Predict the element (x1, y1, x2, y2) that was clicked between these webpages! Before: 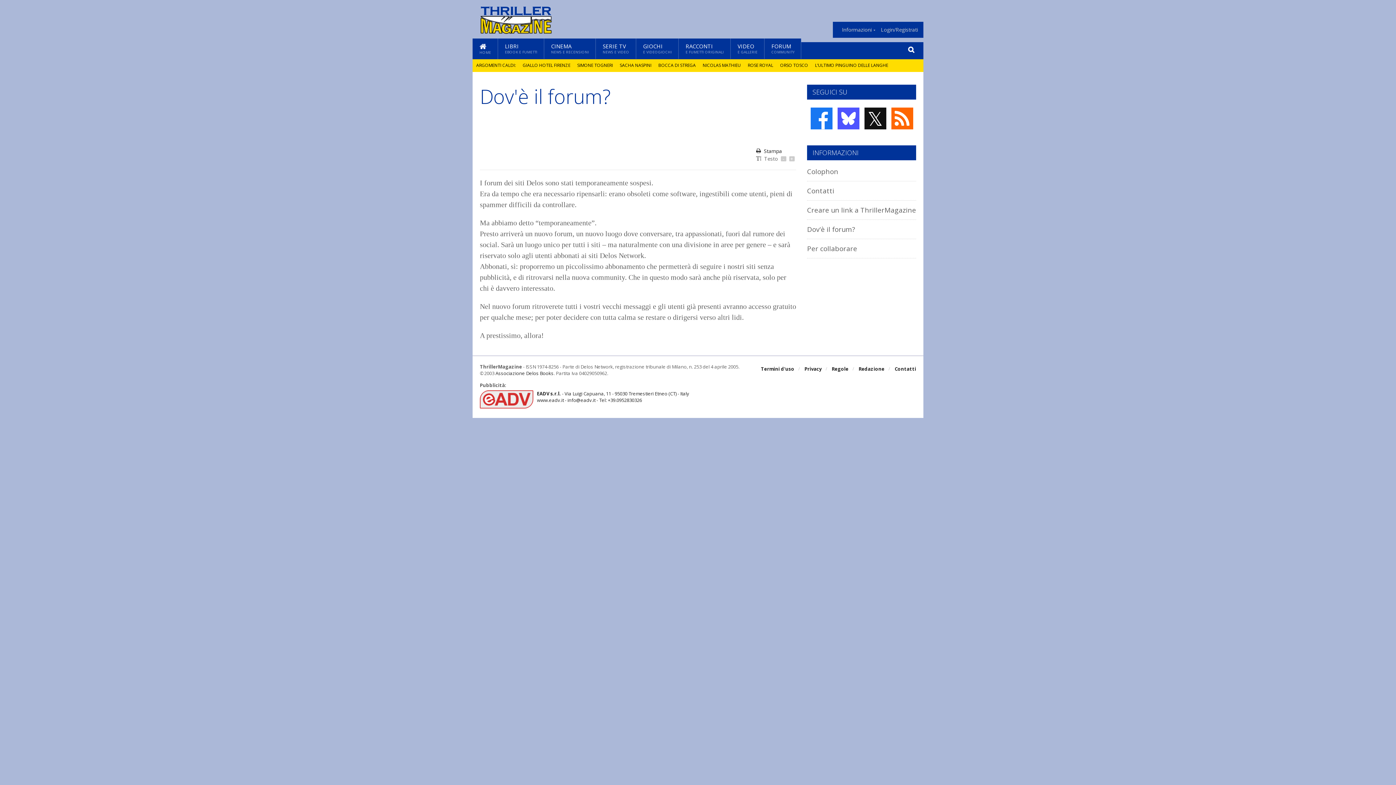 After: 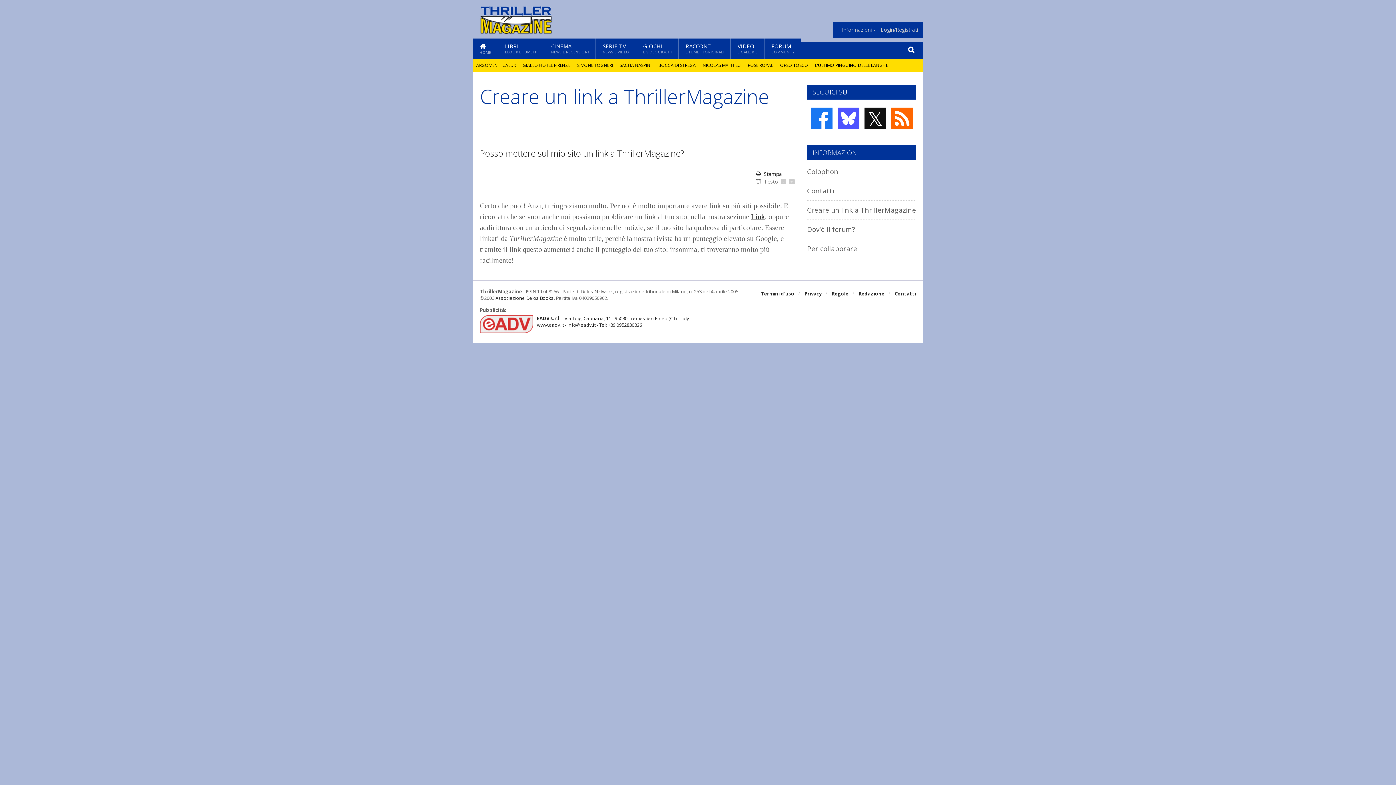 Action: bbox: (807, 205, 916, 214) label: Creare un link a ThrillerMagazine